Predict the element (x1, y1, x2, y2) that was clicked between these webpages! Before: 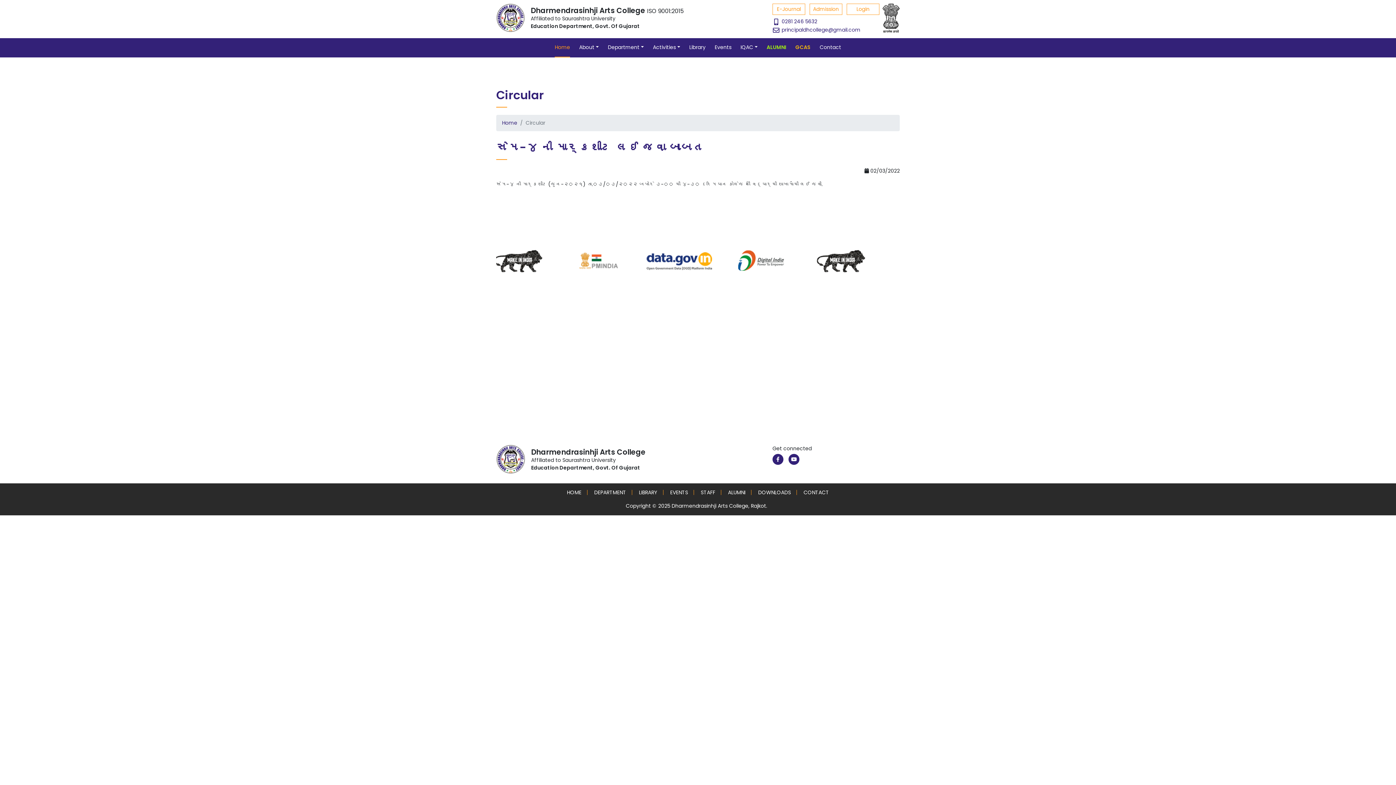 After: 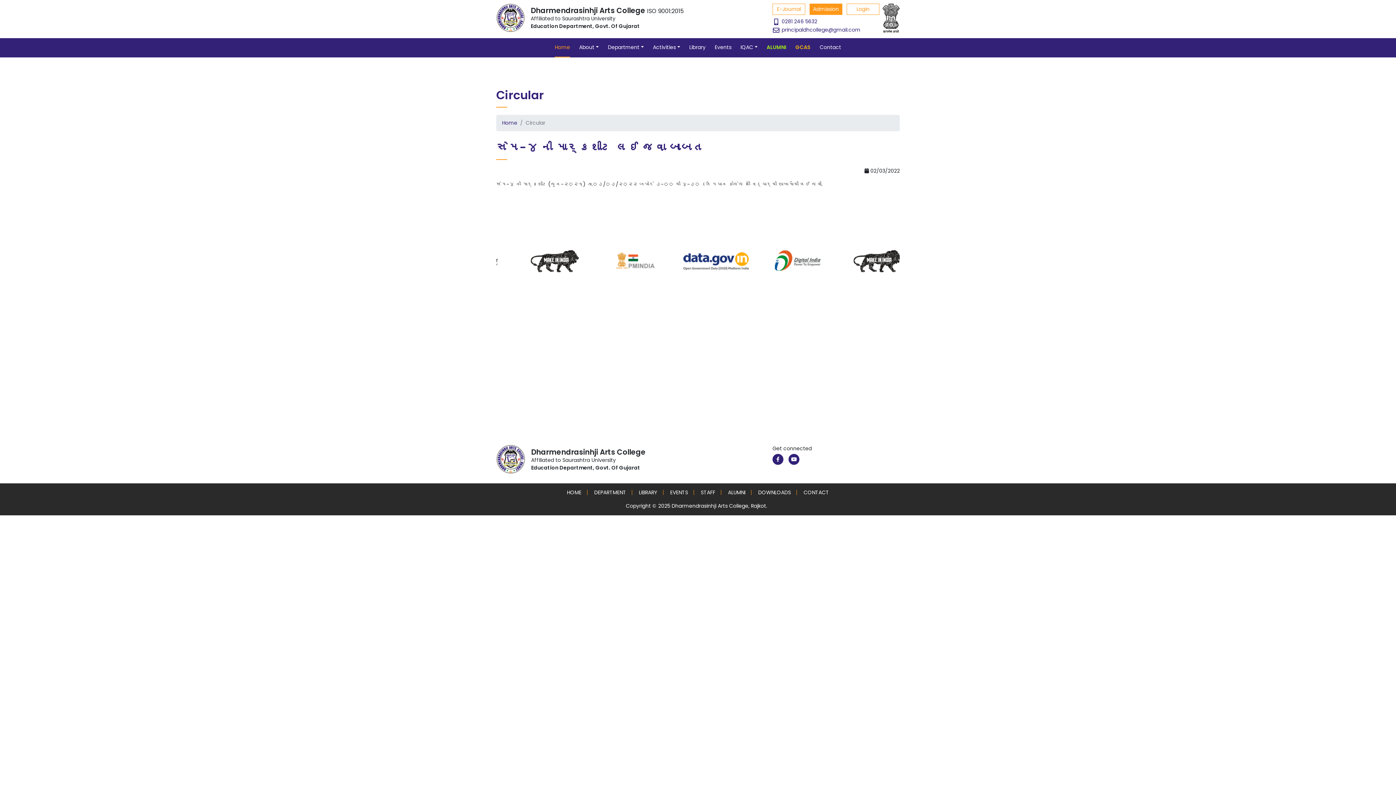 Action: bbox: (809, 3, 842, 14) label: Admission